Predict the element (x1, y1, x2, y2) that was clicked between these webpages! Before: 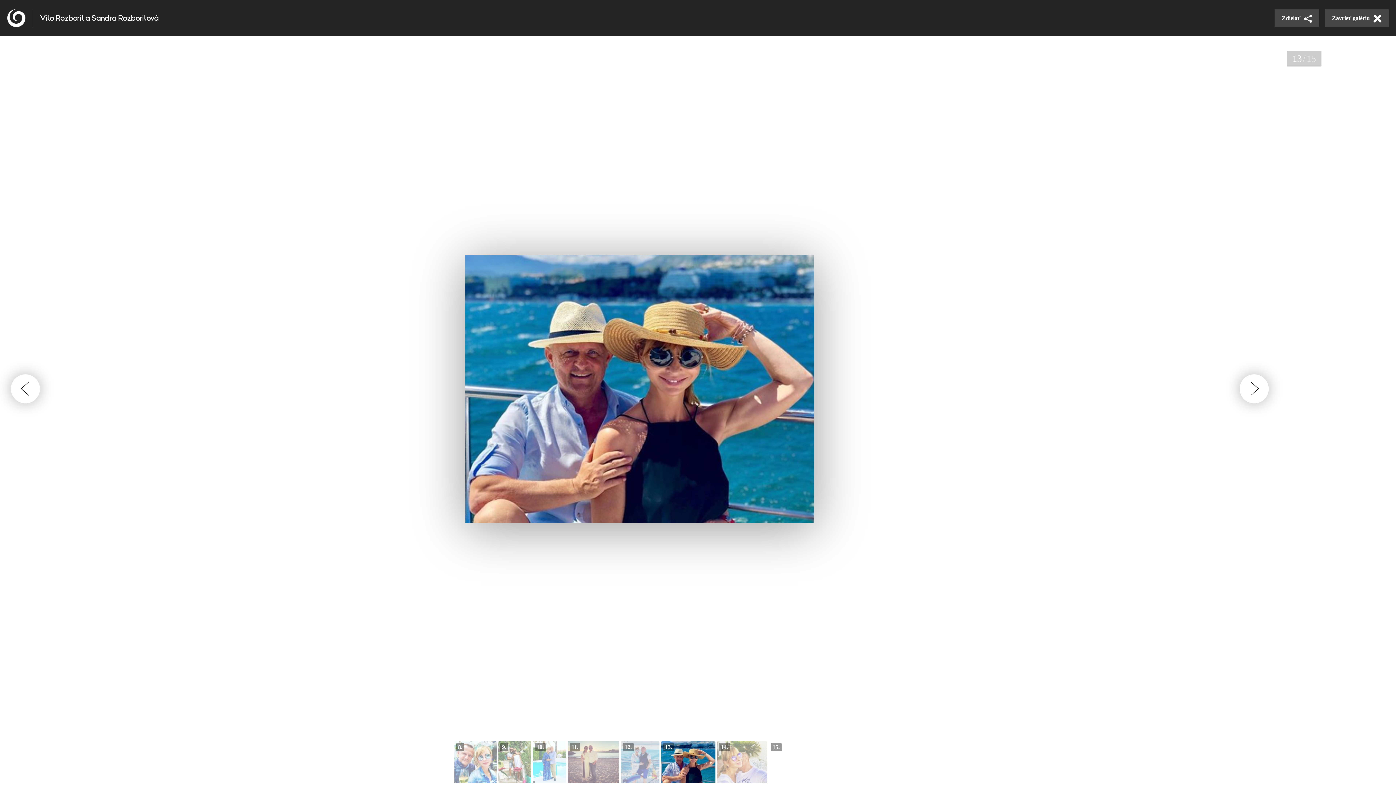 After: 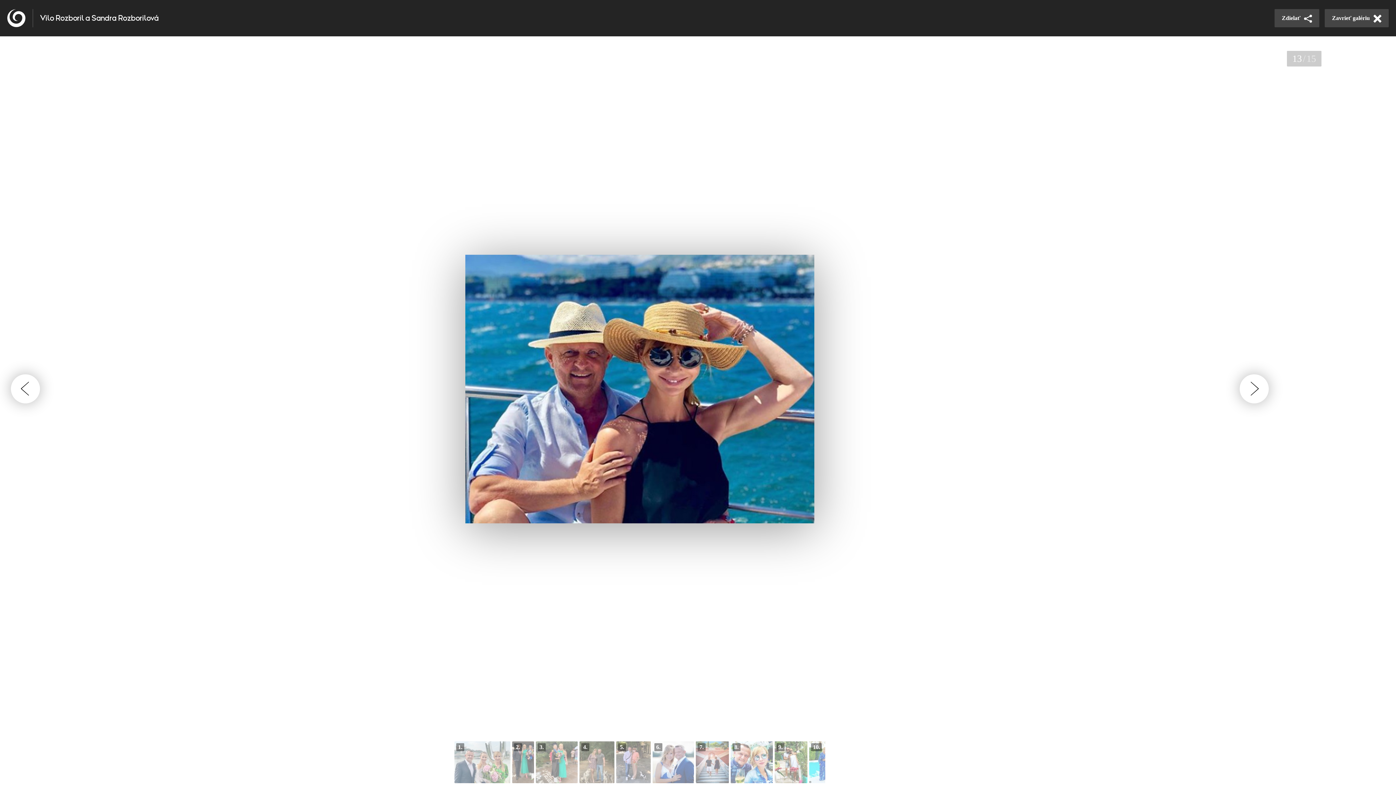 Action: bbox: (661, 741, 715, 783)